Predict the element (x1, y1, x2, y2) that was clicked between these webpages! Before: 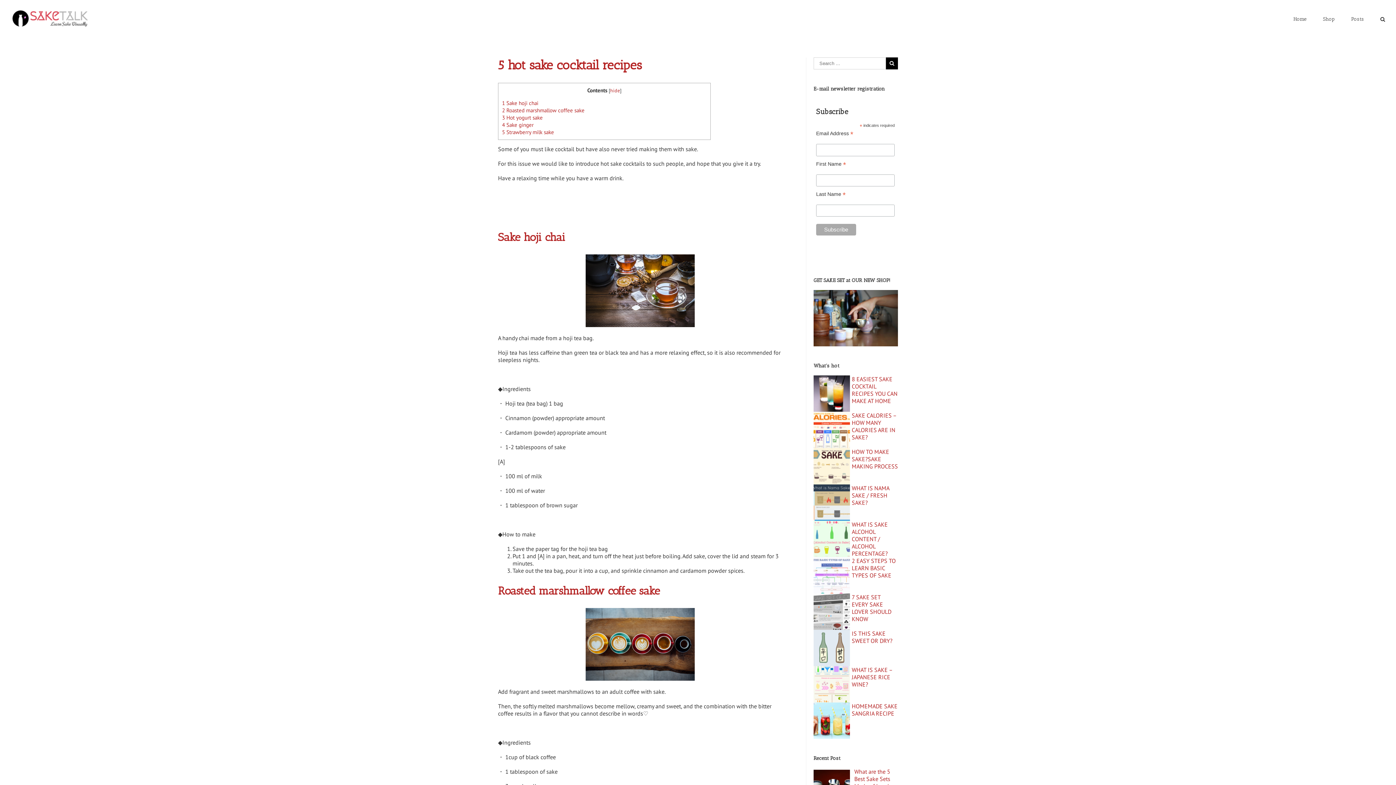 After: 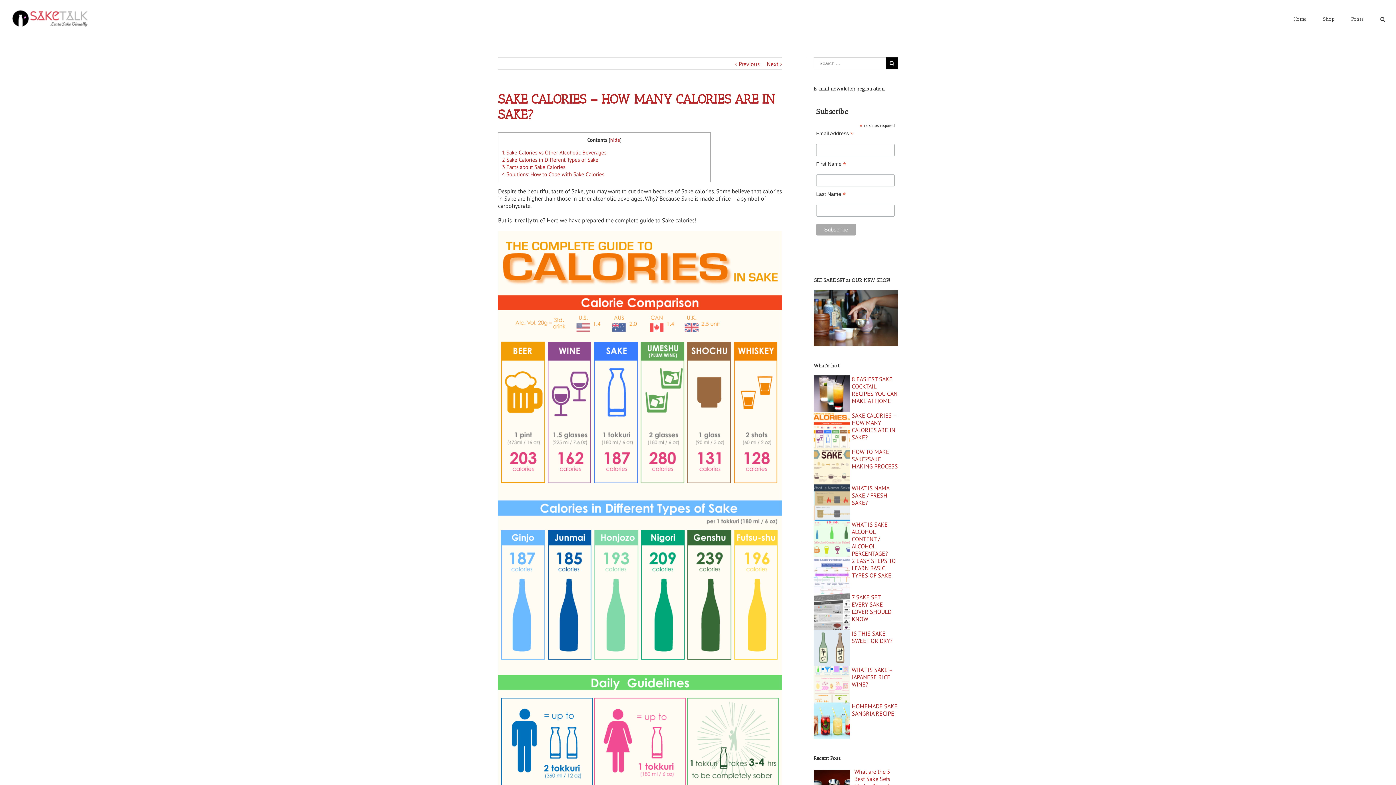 Action: label: SAKE CALORIES – HOW MANY CALORIES ARE IN SAKE? bbox: (852, 411, 896, 441)